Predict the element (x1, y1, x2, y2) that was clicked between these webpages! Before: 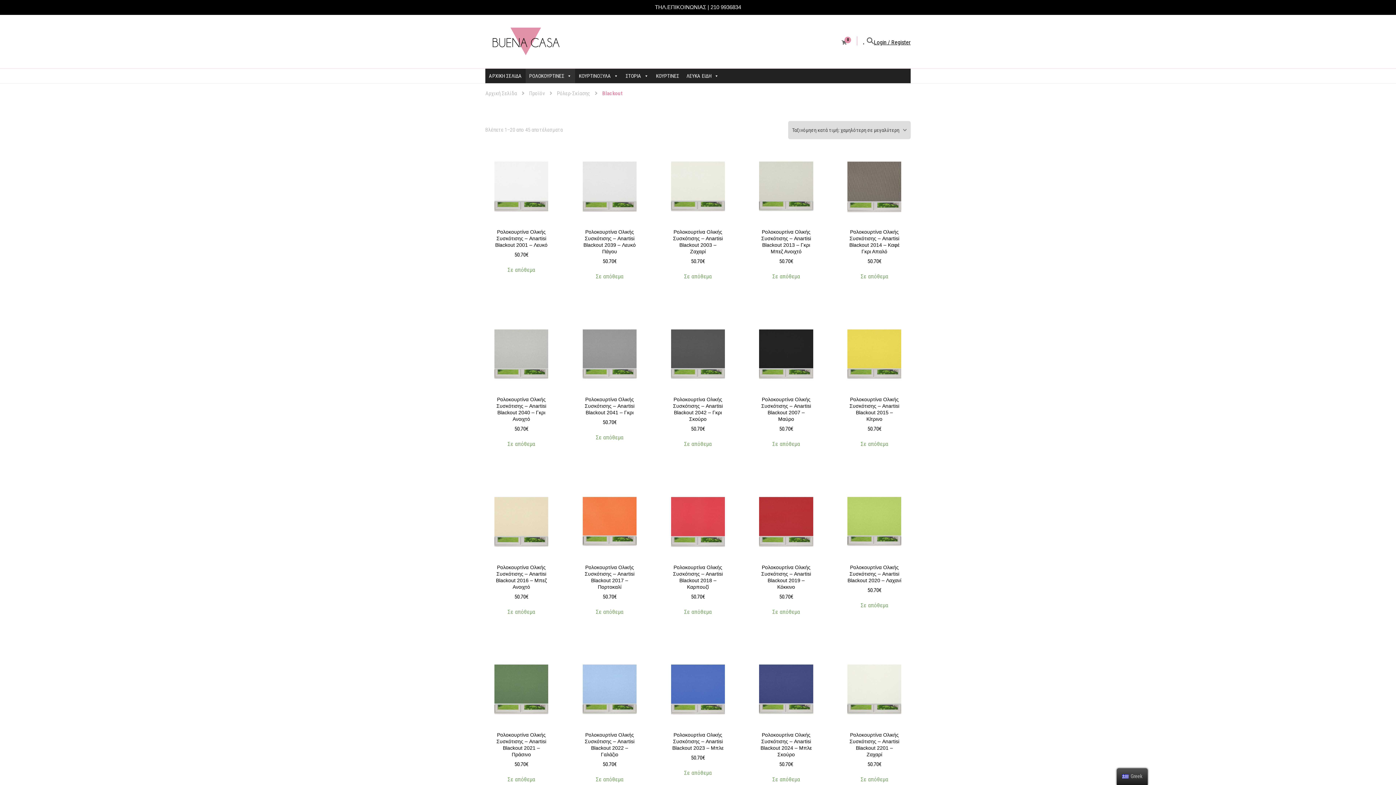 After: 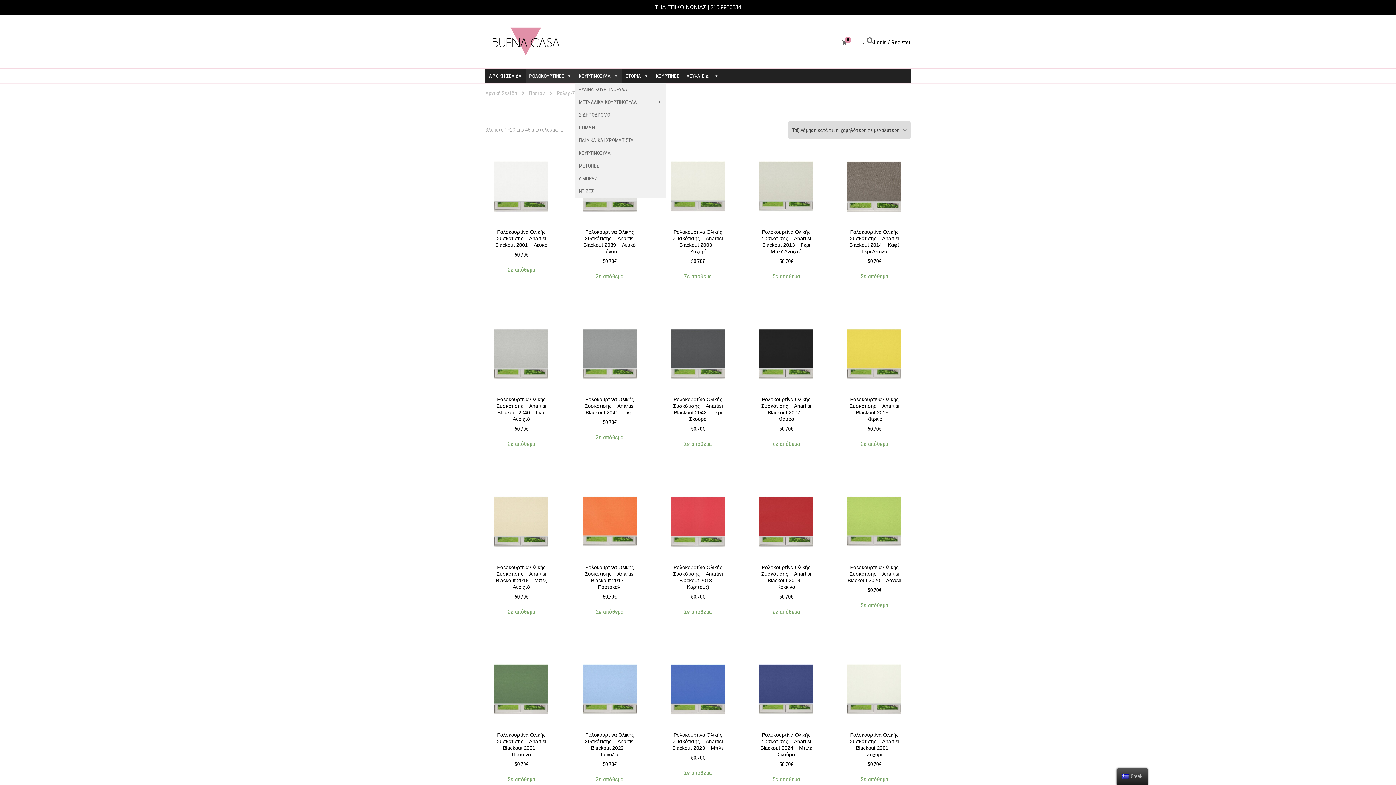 Action: label: ΚΟΥΡΤΙΝΟΞΥΛΑ bbox: (575, 68, 622, 83)